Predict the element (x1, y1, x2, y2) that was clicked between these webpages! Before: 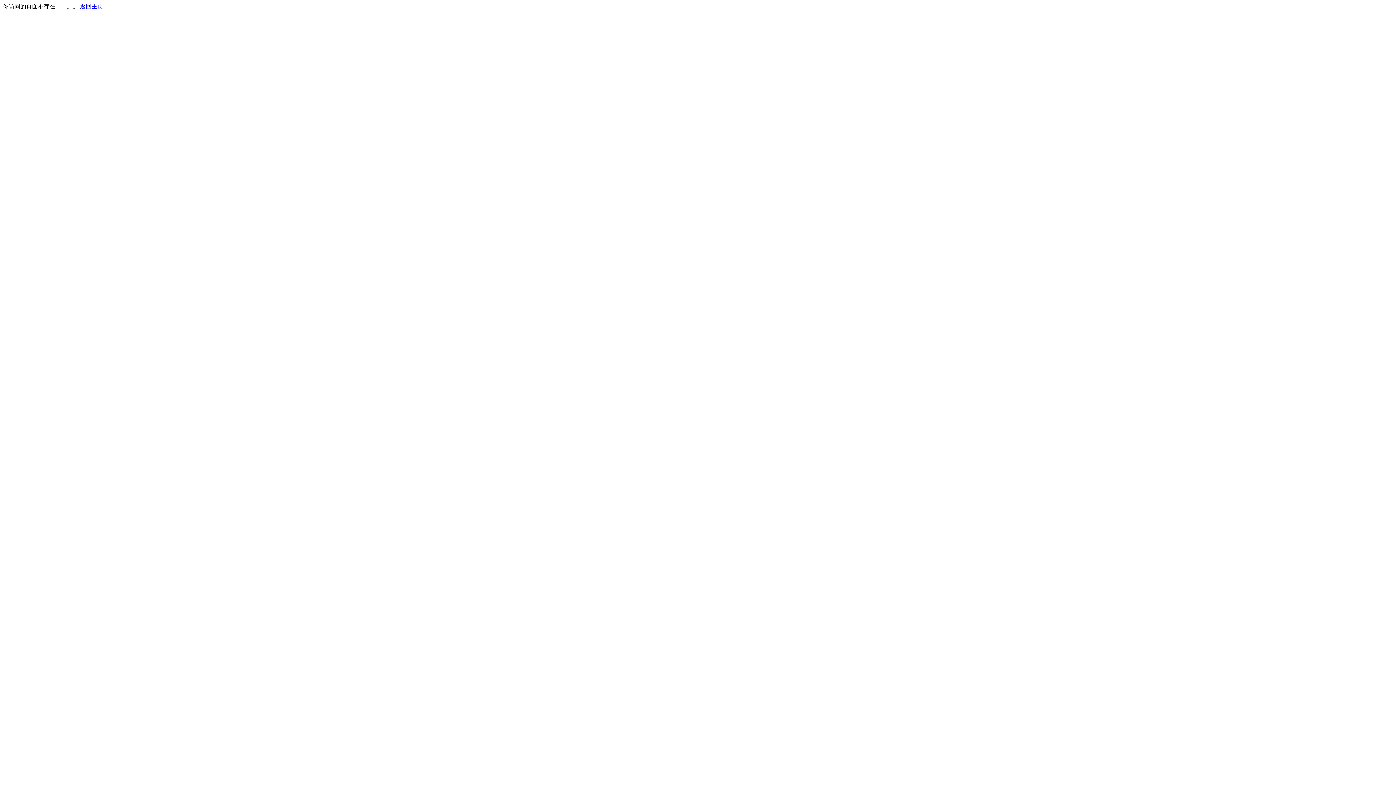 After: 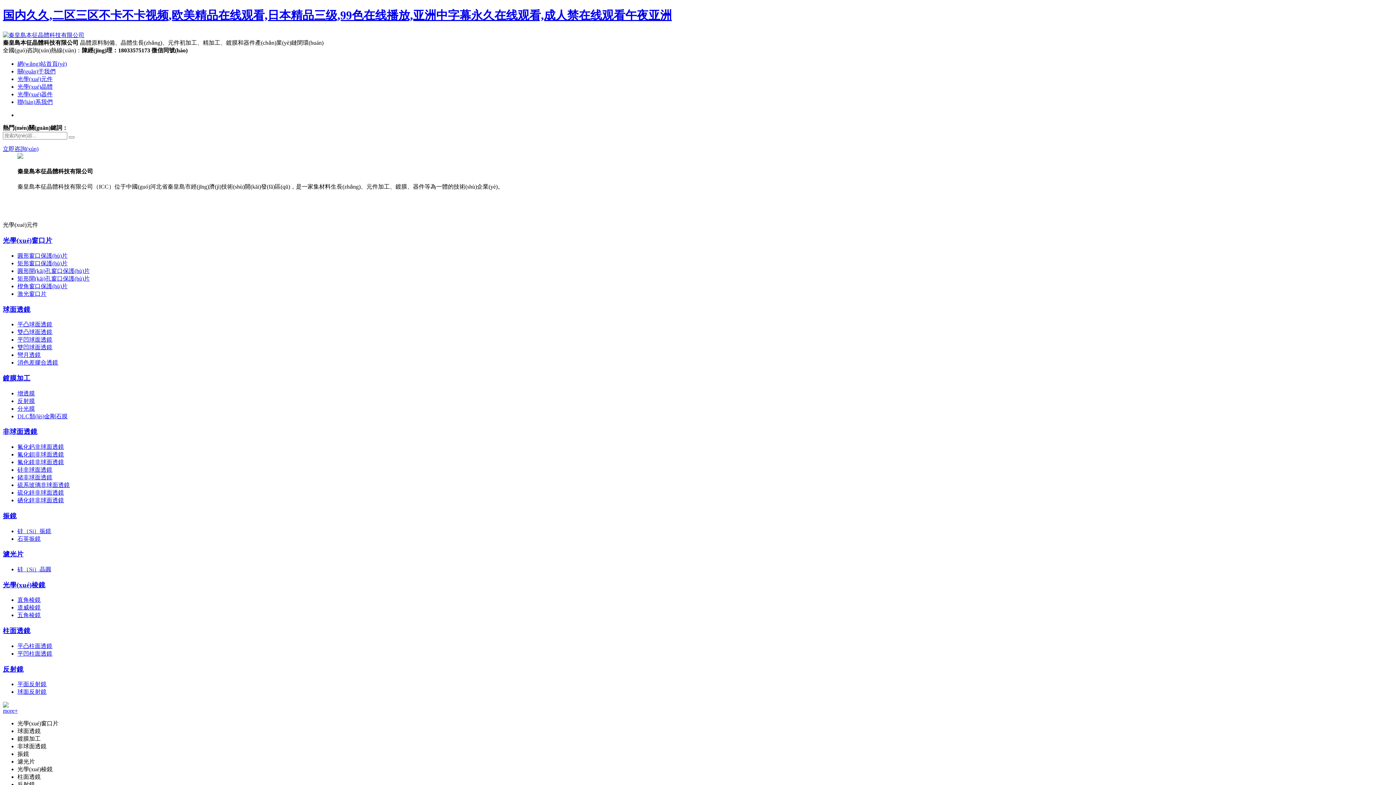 Action: bbox: (80, 3, 103, 9) label: 返回主页